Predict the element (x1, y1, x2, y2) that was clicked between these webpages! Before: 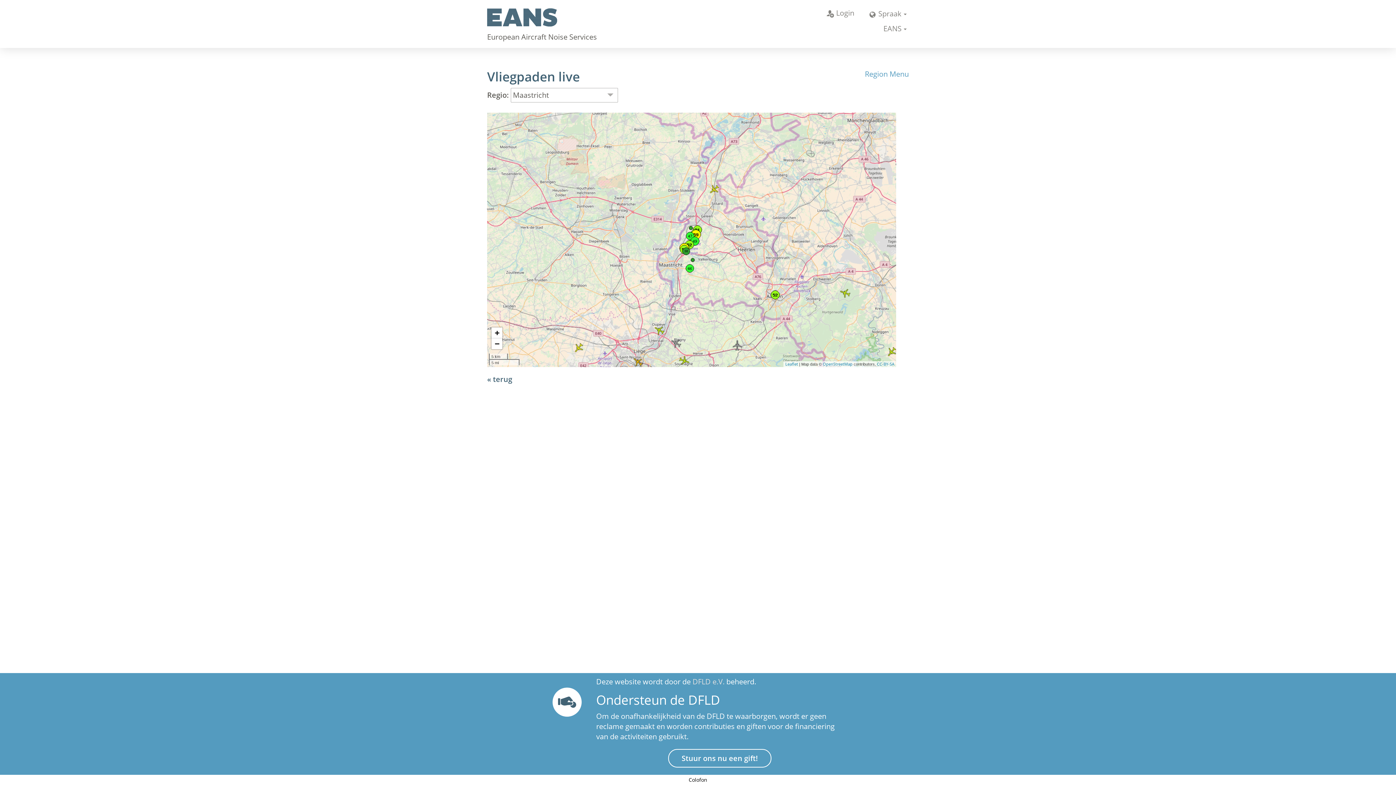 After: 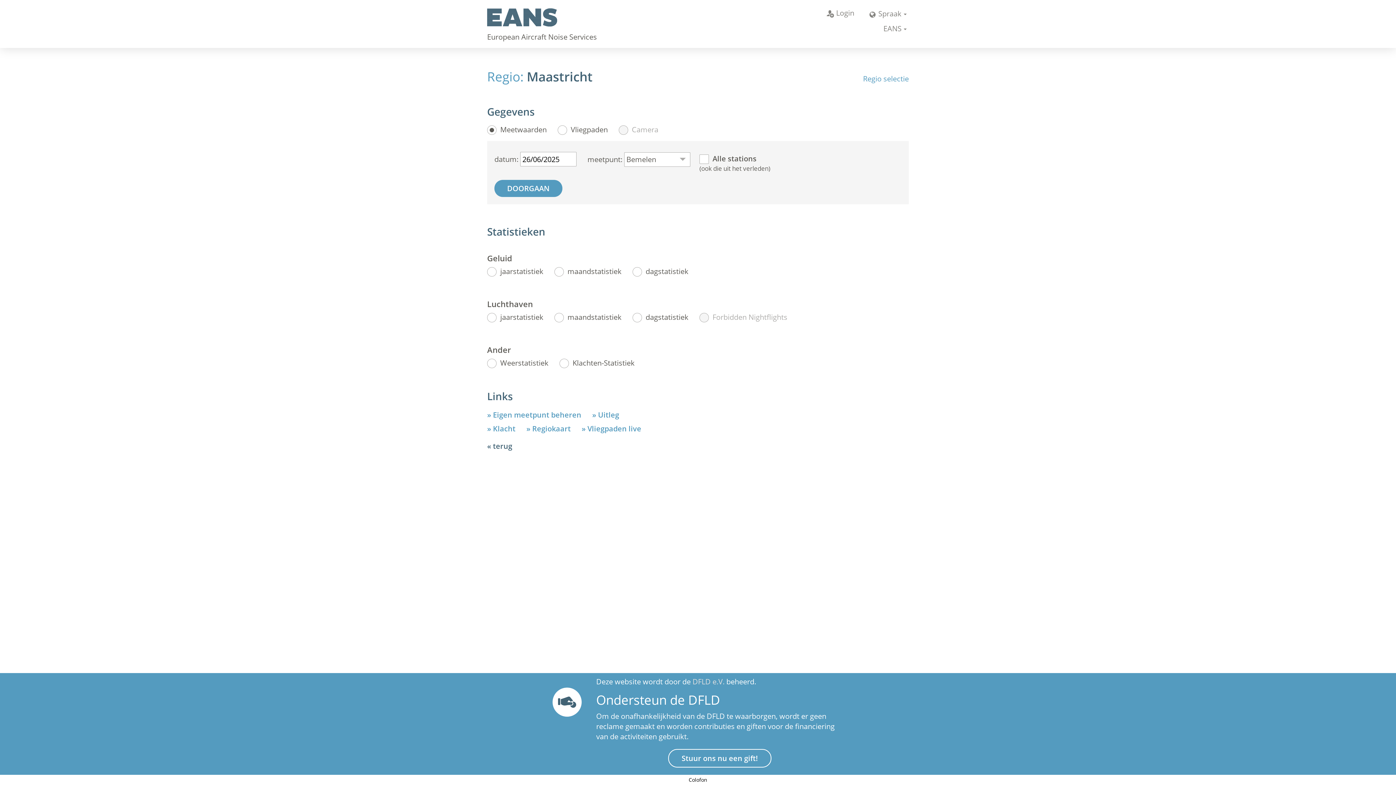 Action: label: Region Menu bbox: (865, 69, 909, 78)